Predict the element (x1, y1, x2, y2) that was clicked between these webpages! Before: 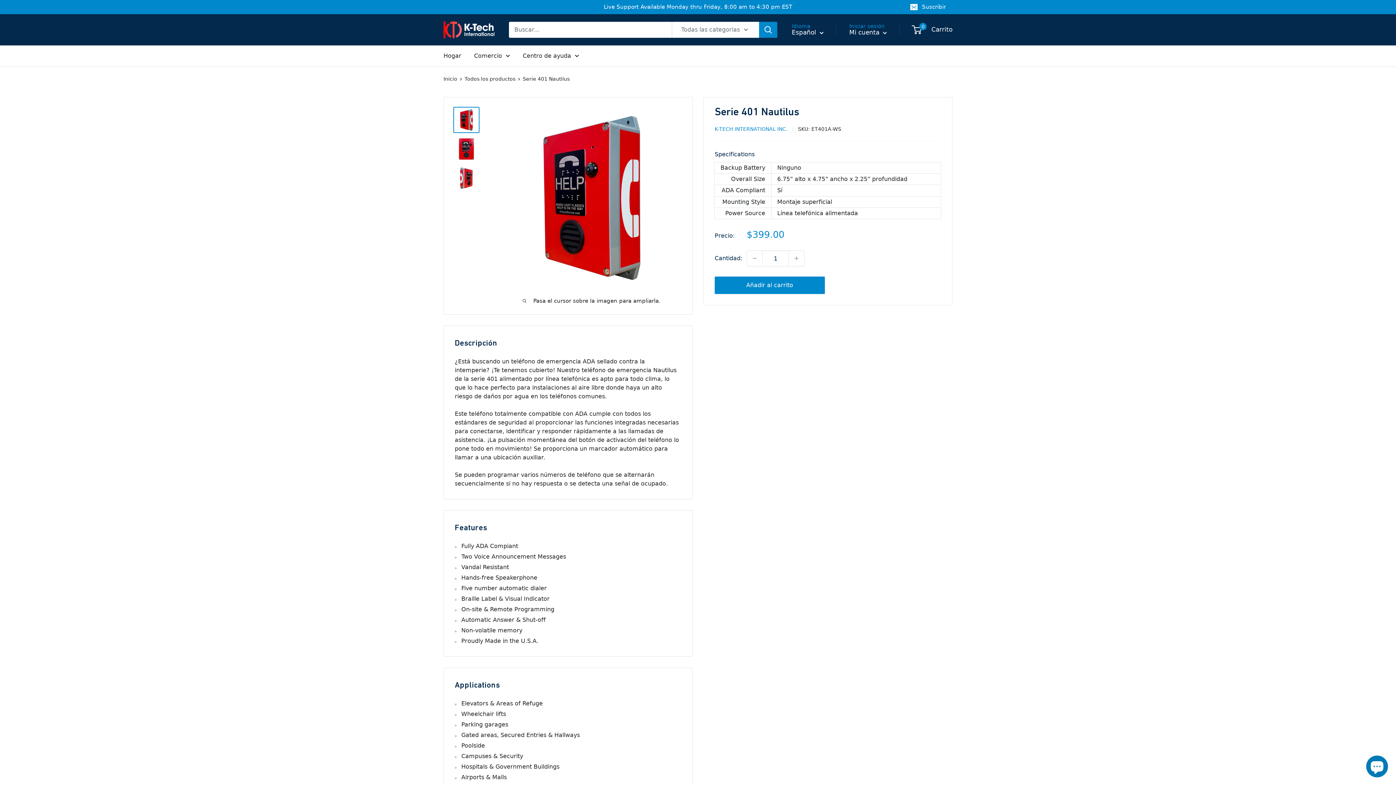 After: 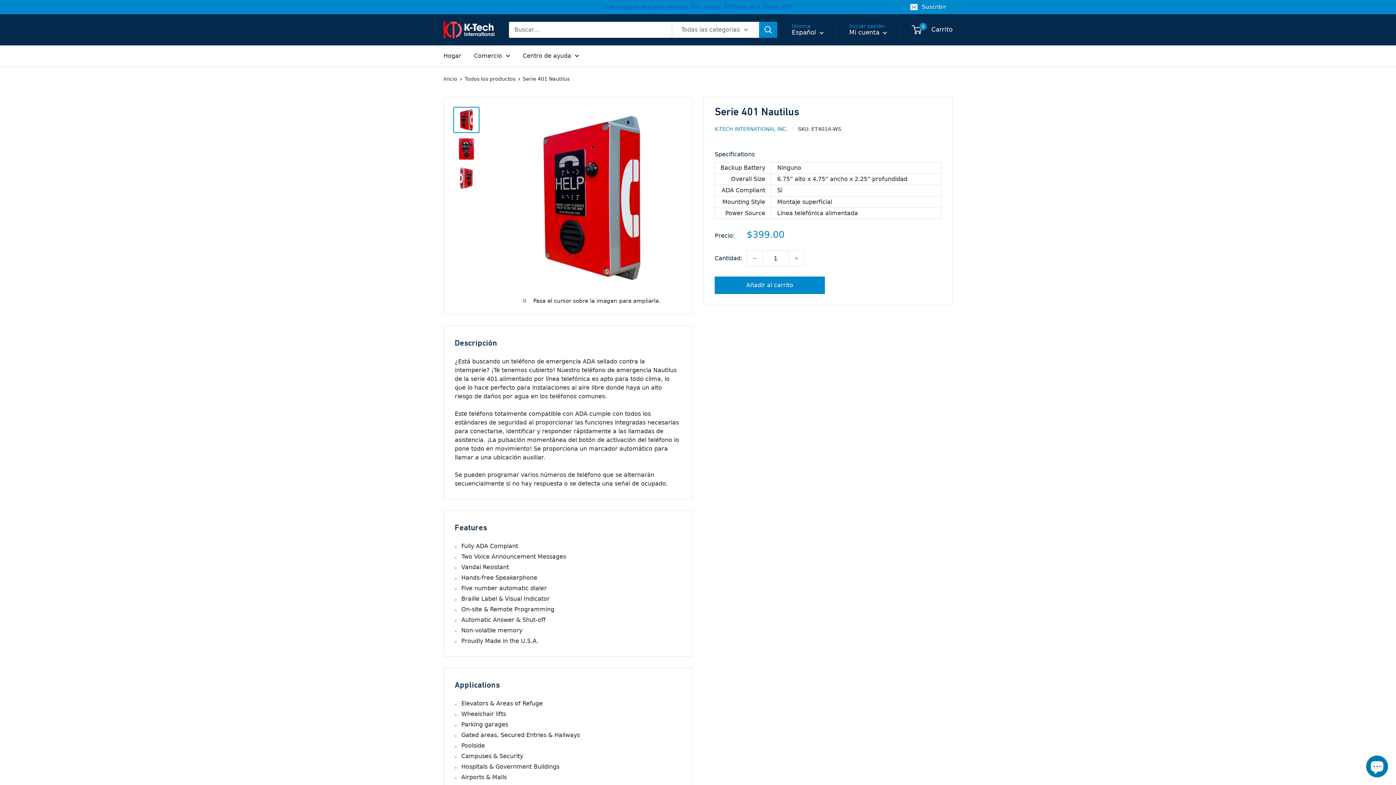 Action: bbox: (556, 0, 792, 13) label: Live Support Available Monday thru Friday, 8:00 am to 4:30 pm EST